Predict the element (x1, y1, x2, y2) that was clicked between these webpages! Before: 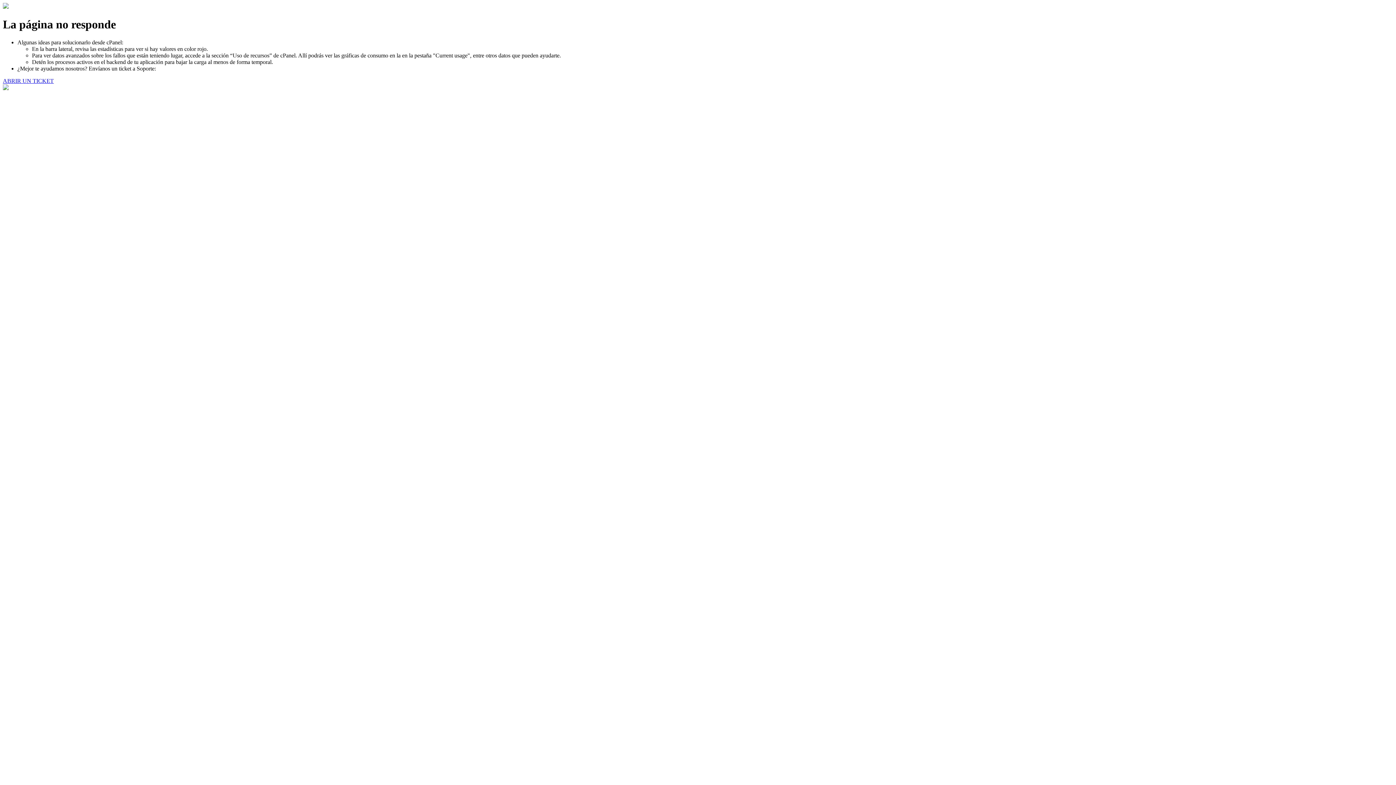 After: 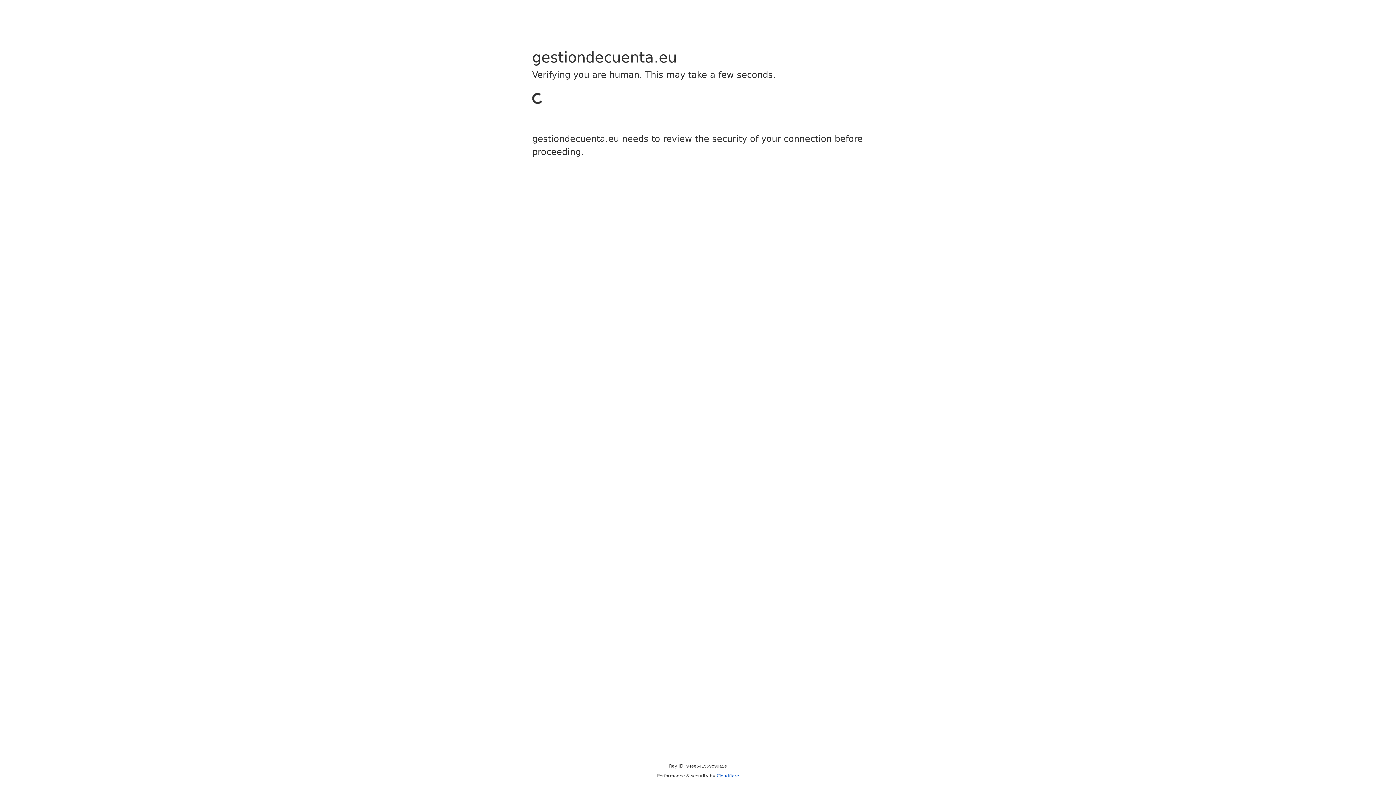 Action: bbox: (2, 77, 53, 83) label: ABRIR UN TICKET